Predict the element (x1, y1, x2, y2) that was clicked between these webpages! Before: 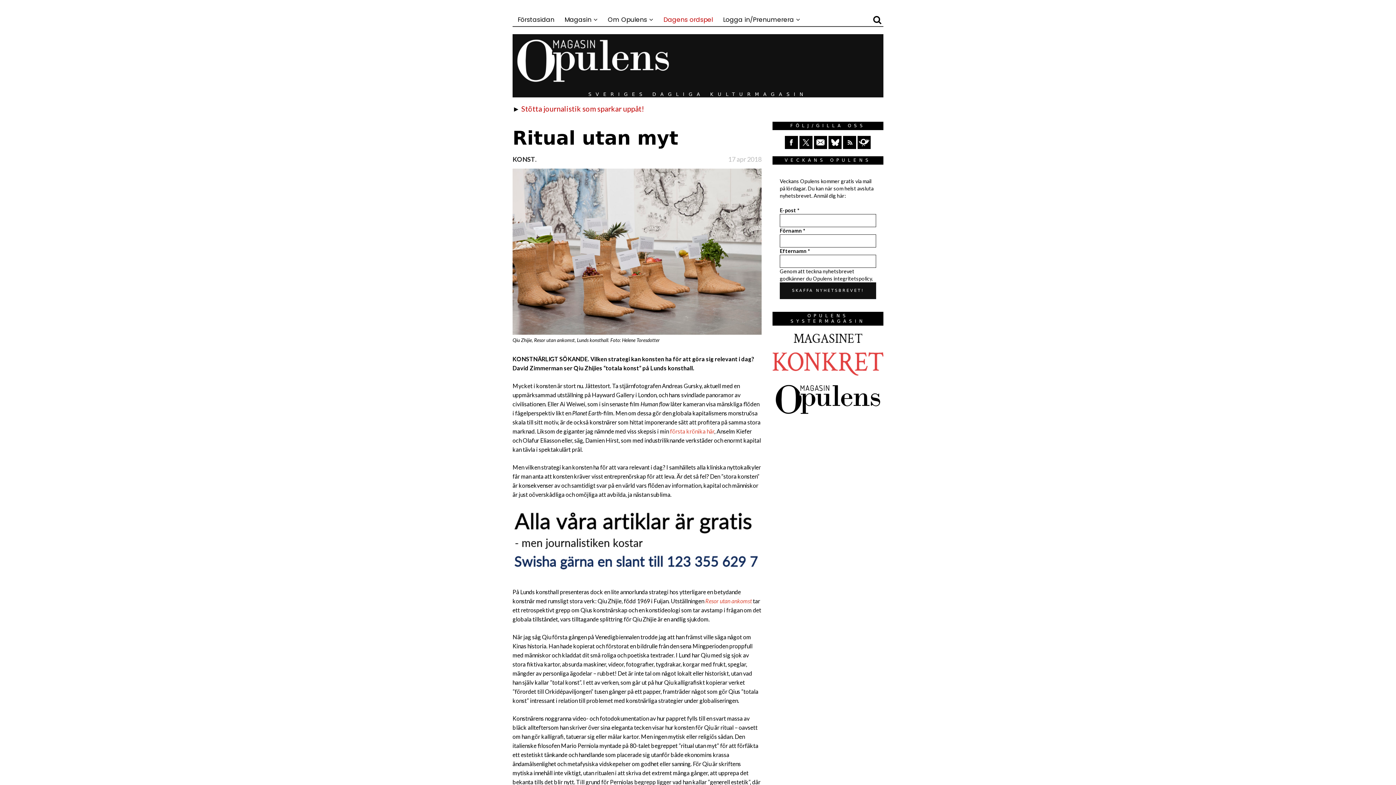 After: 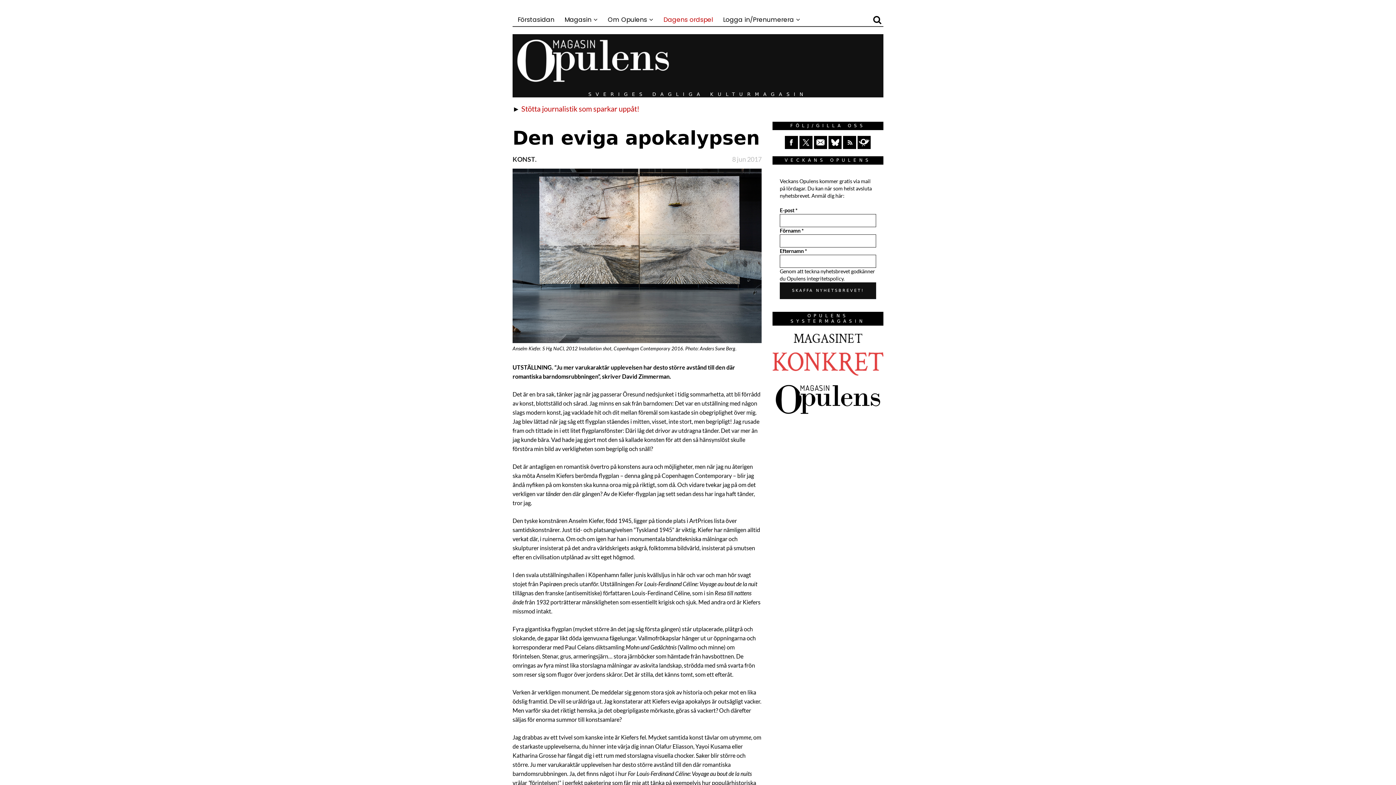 Action: bbox: (670, 427, 714, 434) label: första krönika här